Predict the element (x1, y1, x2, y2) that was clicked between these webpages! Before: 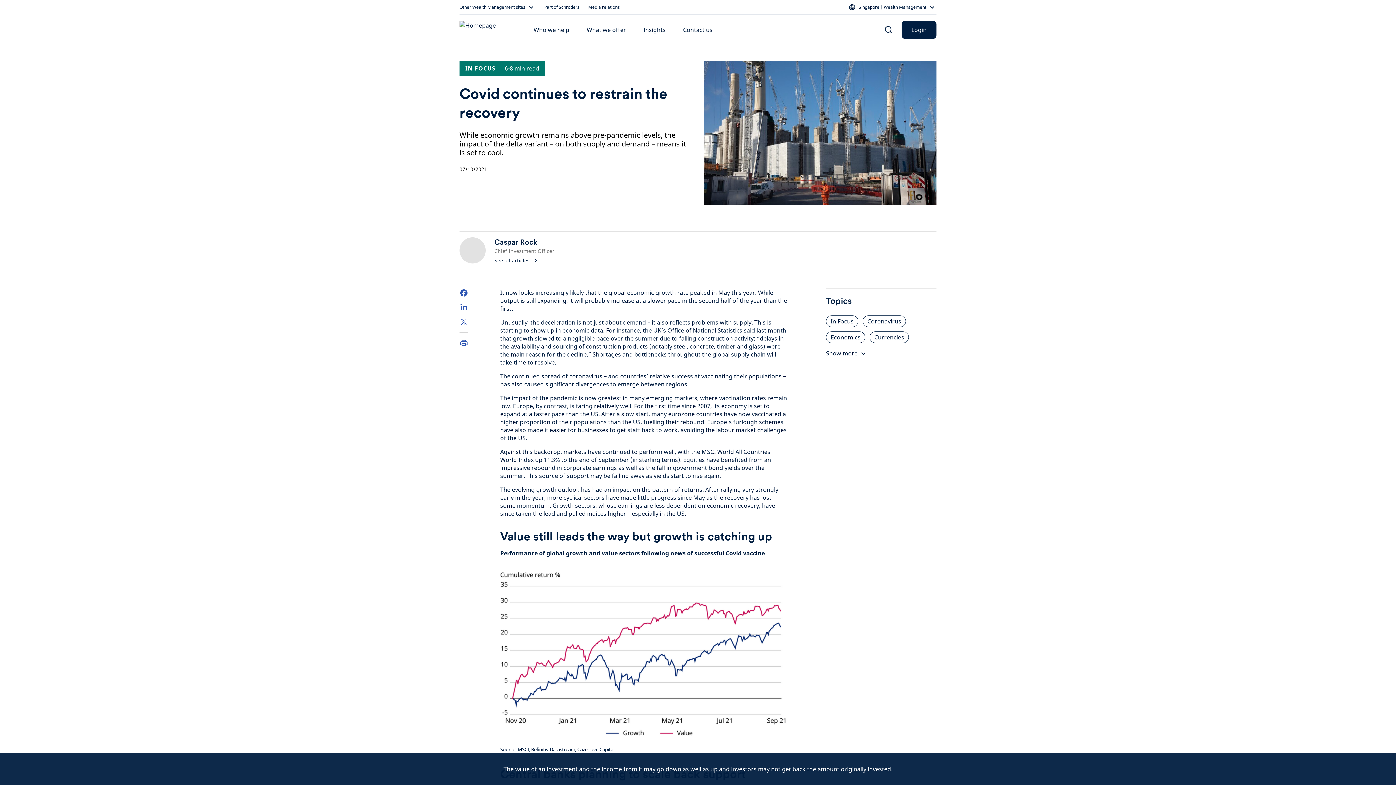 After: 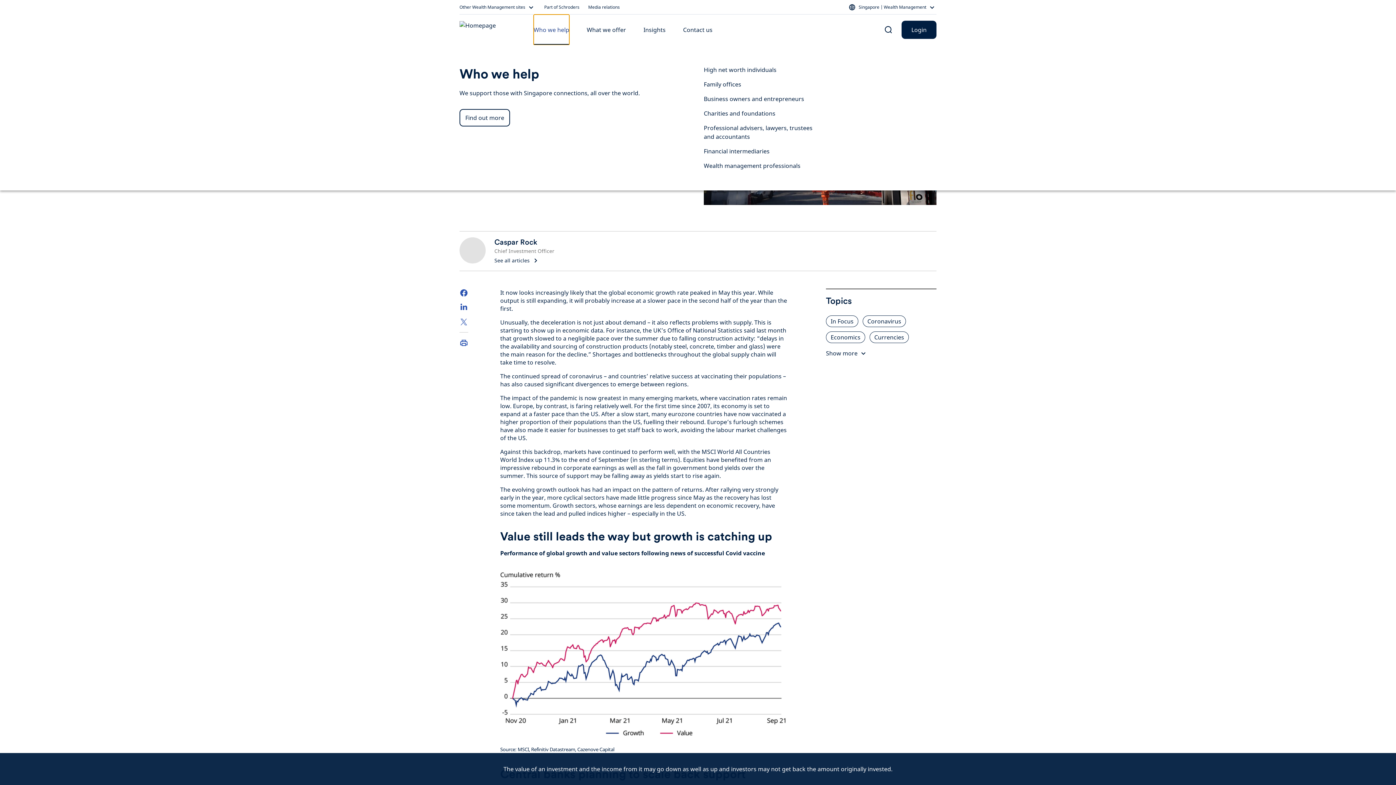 Action: label: Who we help bbox: (533, 14, 569, 45)